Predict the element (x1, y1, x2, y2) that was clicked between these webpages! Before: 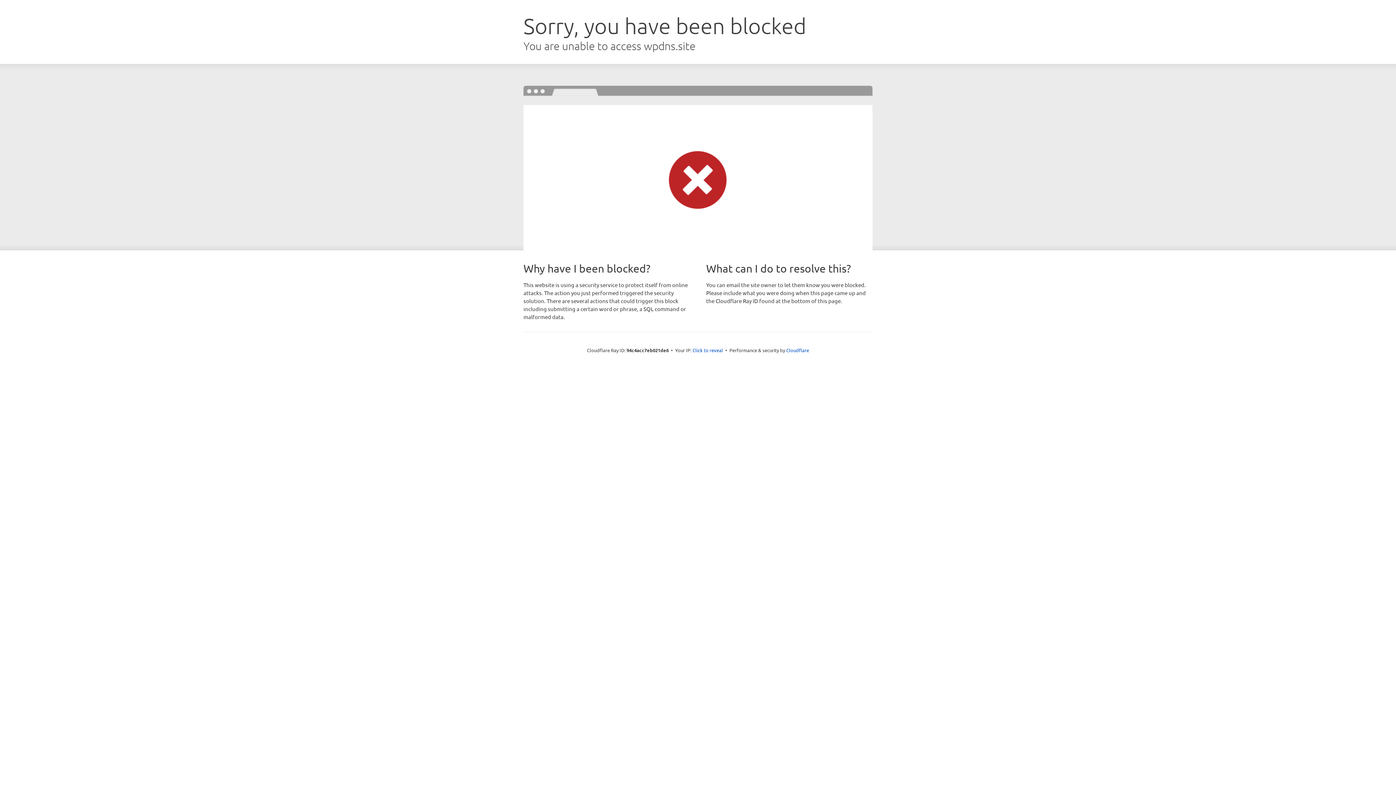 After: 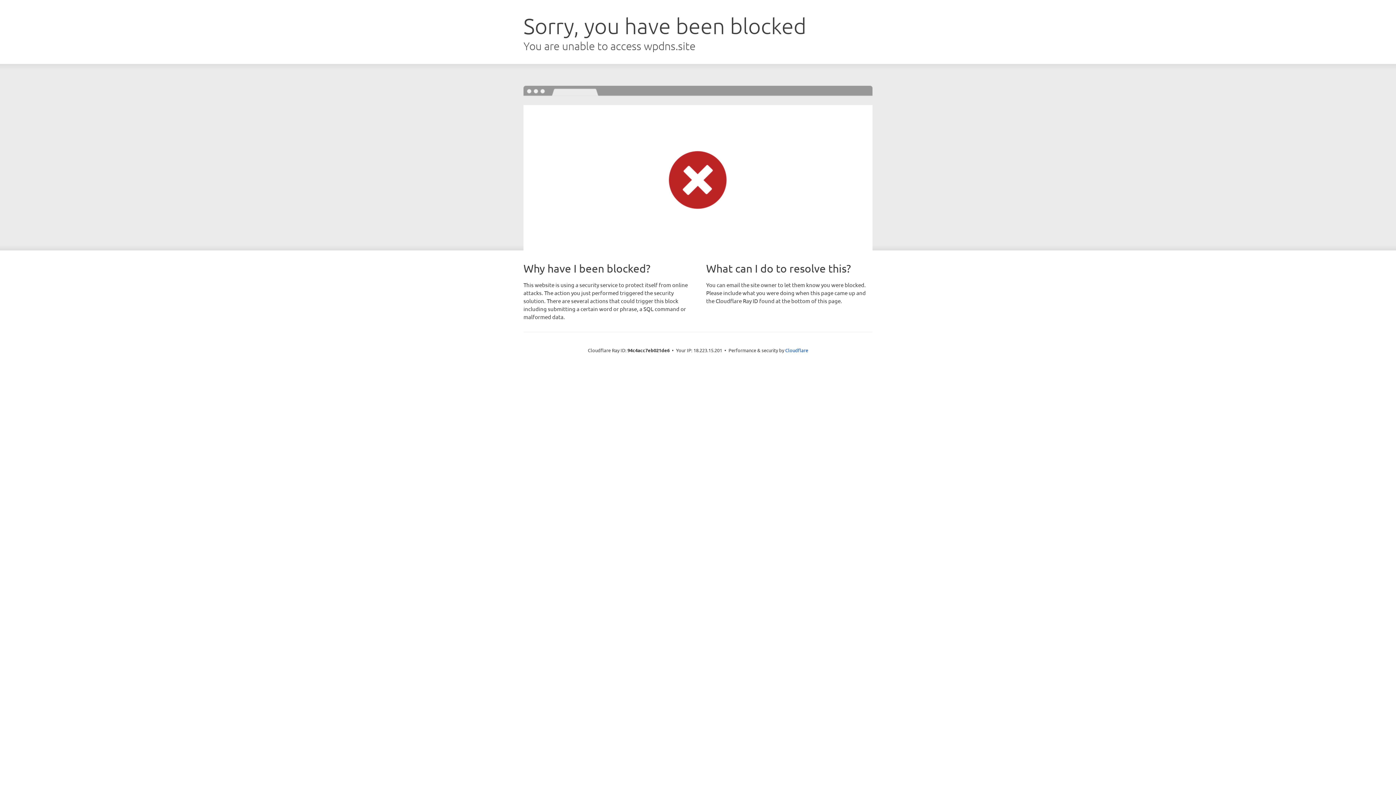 Action: label: Click to reveal bbox: (692, 346, 723, 353)